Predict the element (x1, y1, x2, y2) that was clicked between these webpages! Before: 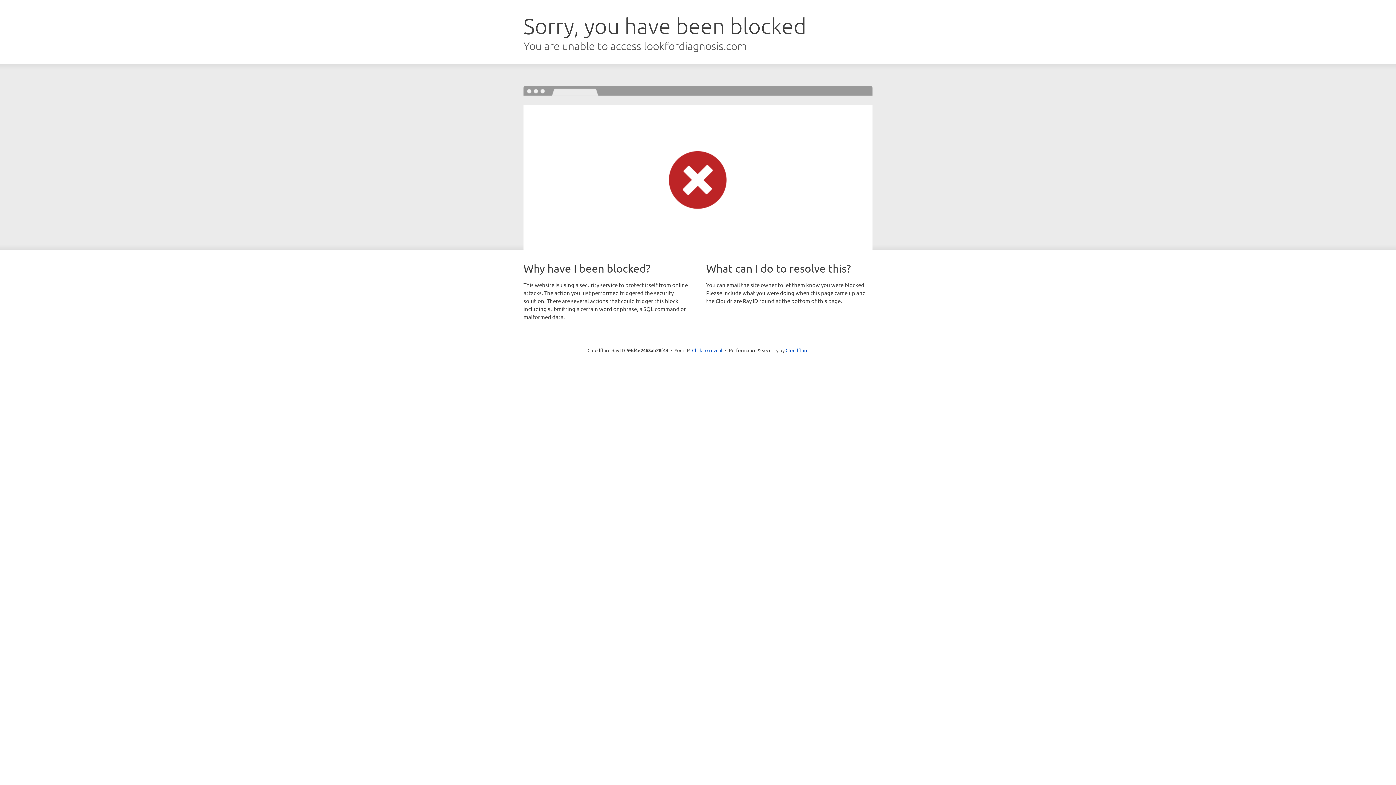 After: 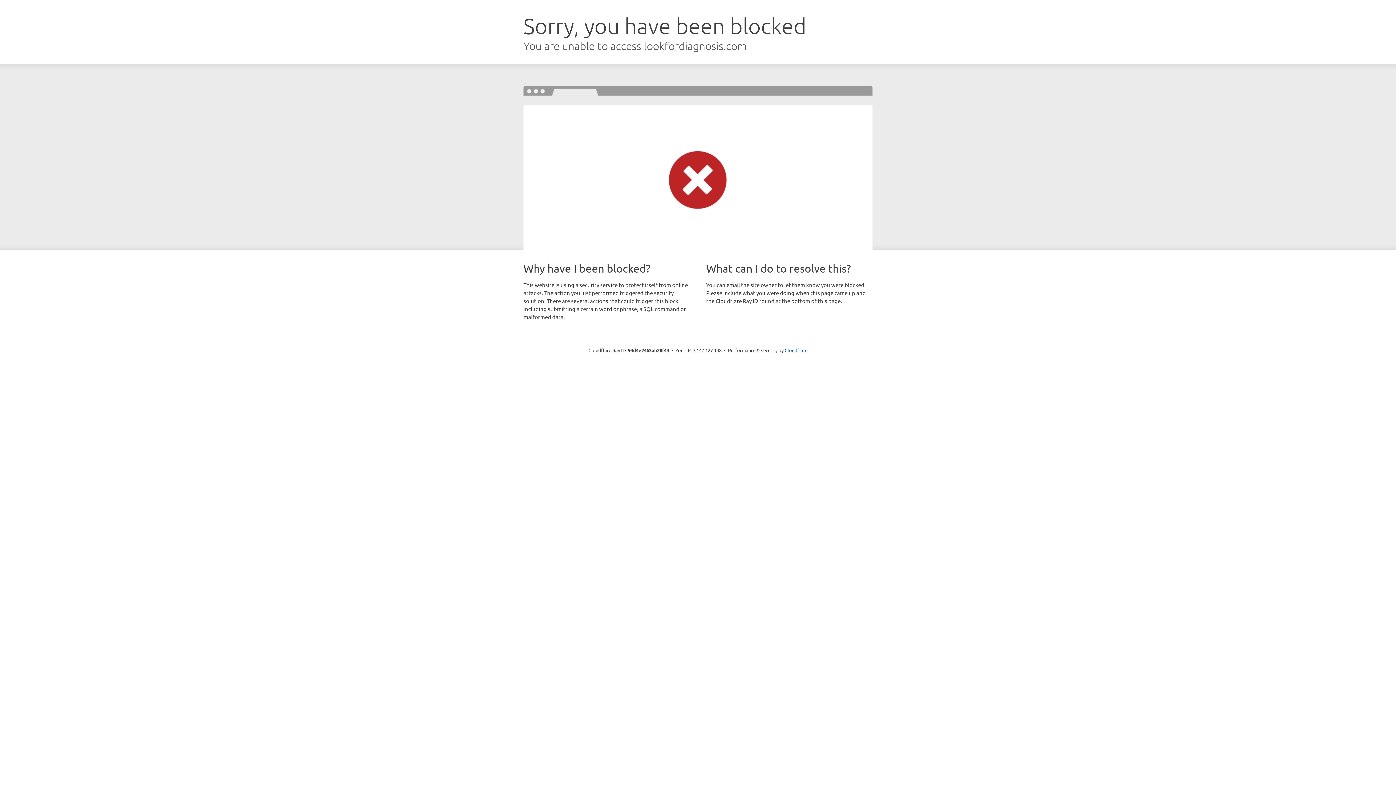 Action: label: Click to reveal bbox: (692, 346, 722, 353)